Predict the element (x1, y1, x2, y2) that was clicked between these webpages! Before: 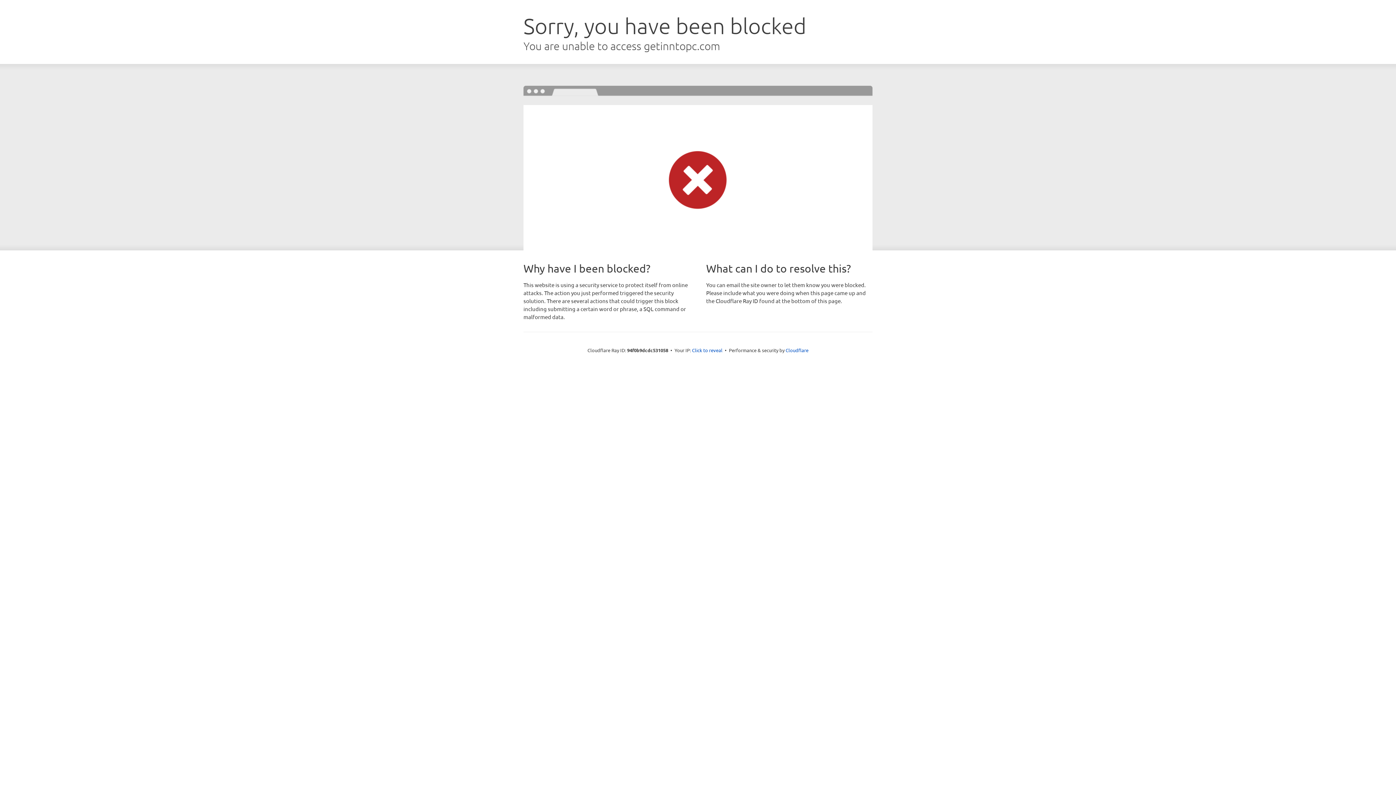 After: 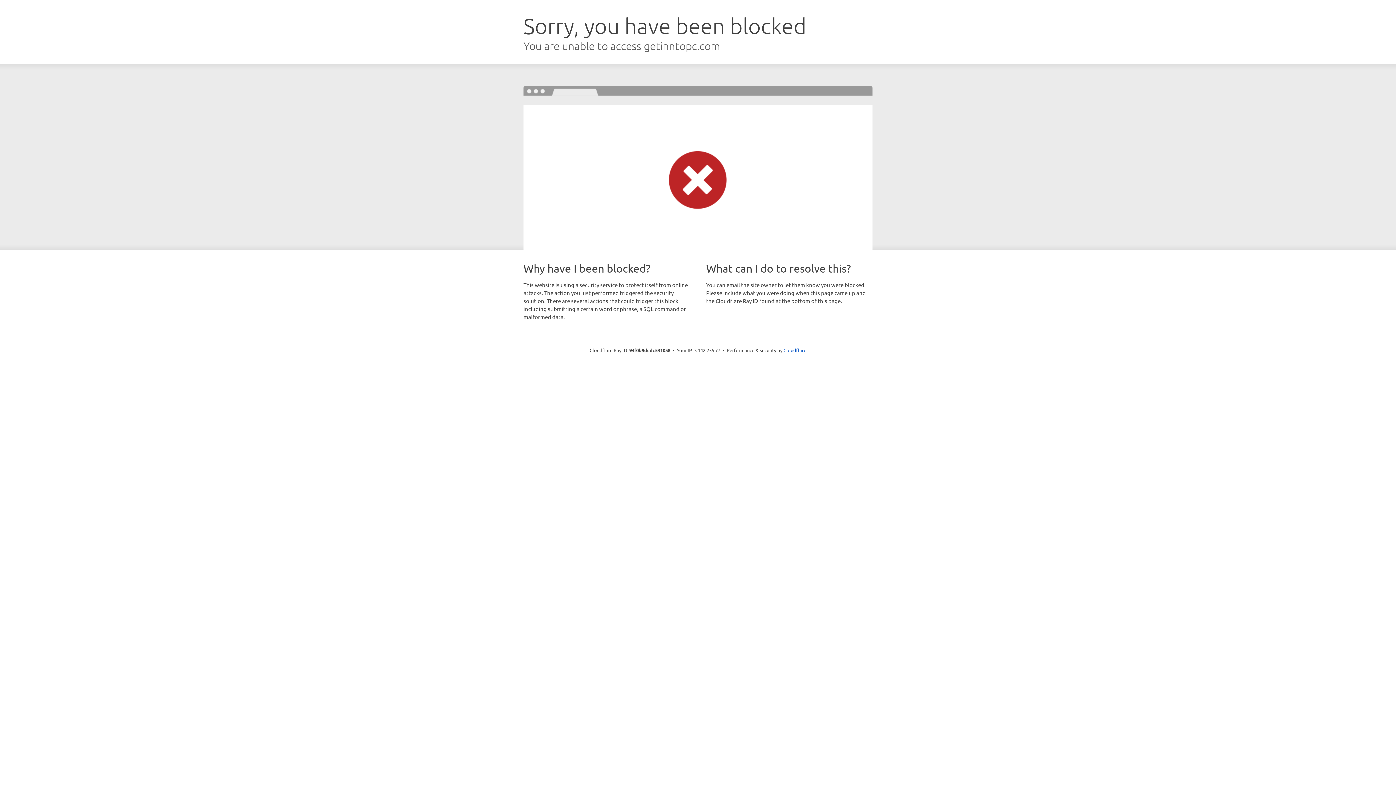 Action: bbox: (692, 346, 722, 353) label: Click to reveal